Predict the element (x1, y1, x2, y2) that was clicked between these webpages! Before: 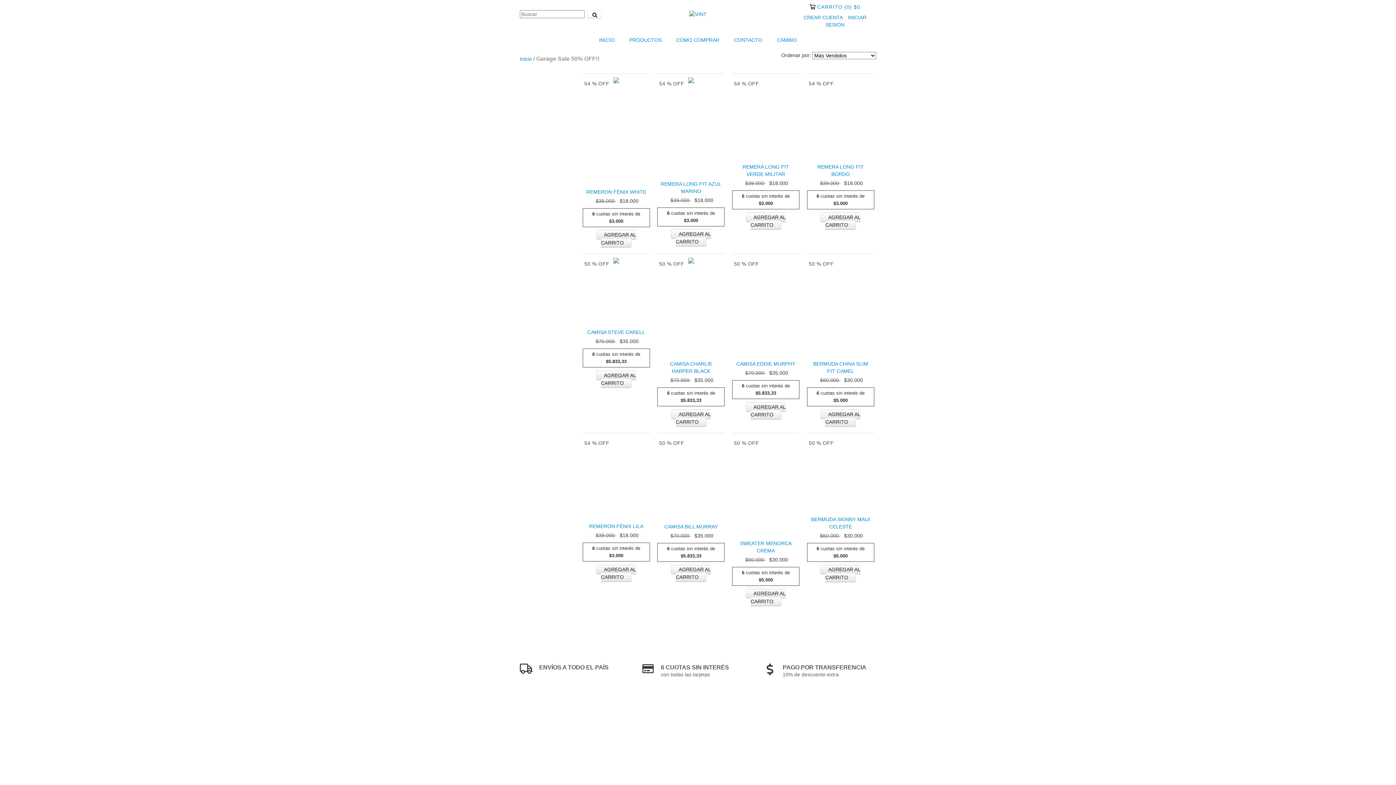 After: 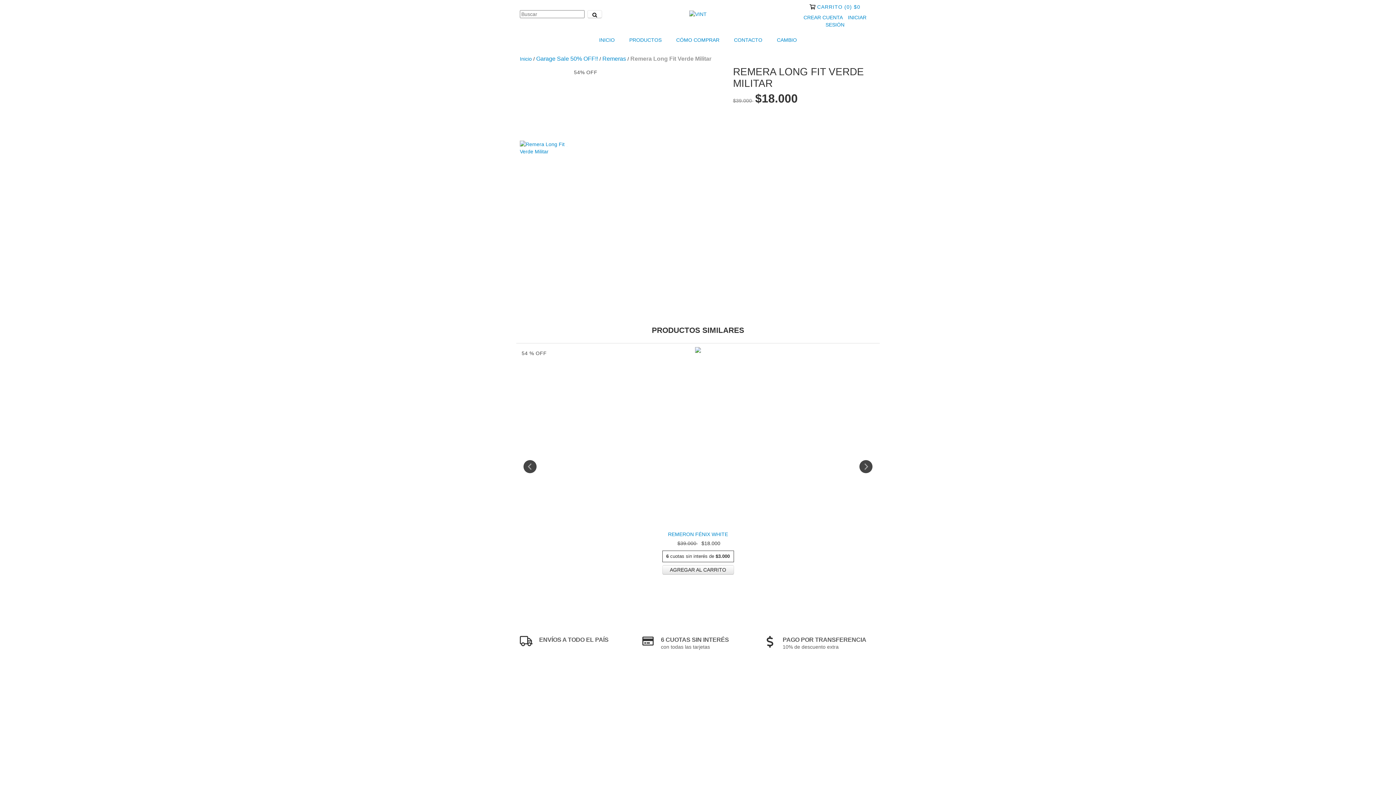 Action: label: Remera Long Fit Verde Militar bbox: (734, 163, 797, 177)